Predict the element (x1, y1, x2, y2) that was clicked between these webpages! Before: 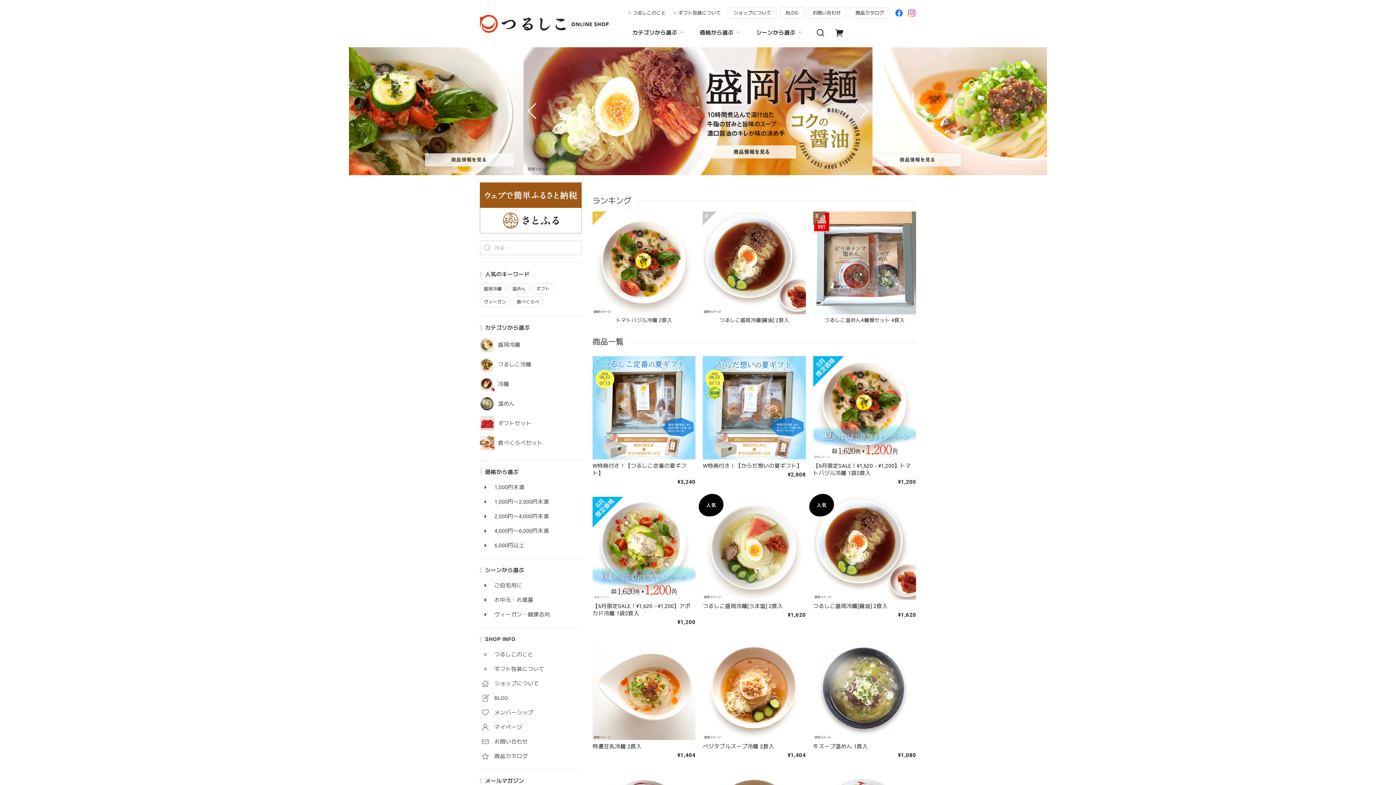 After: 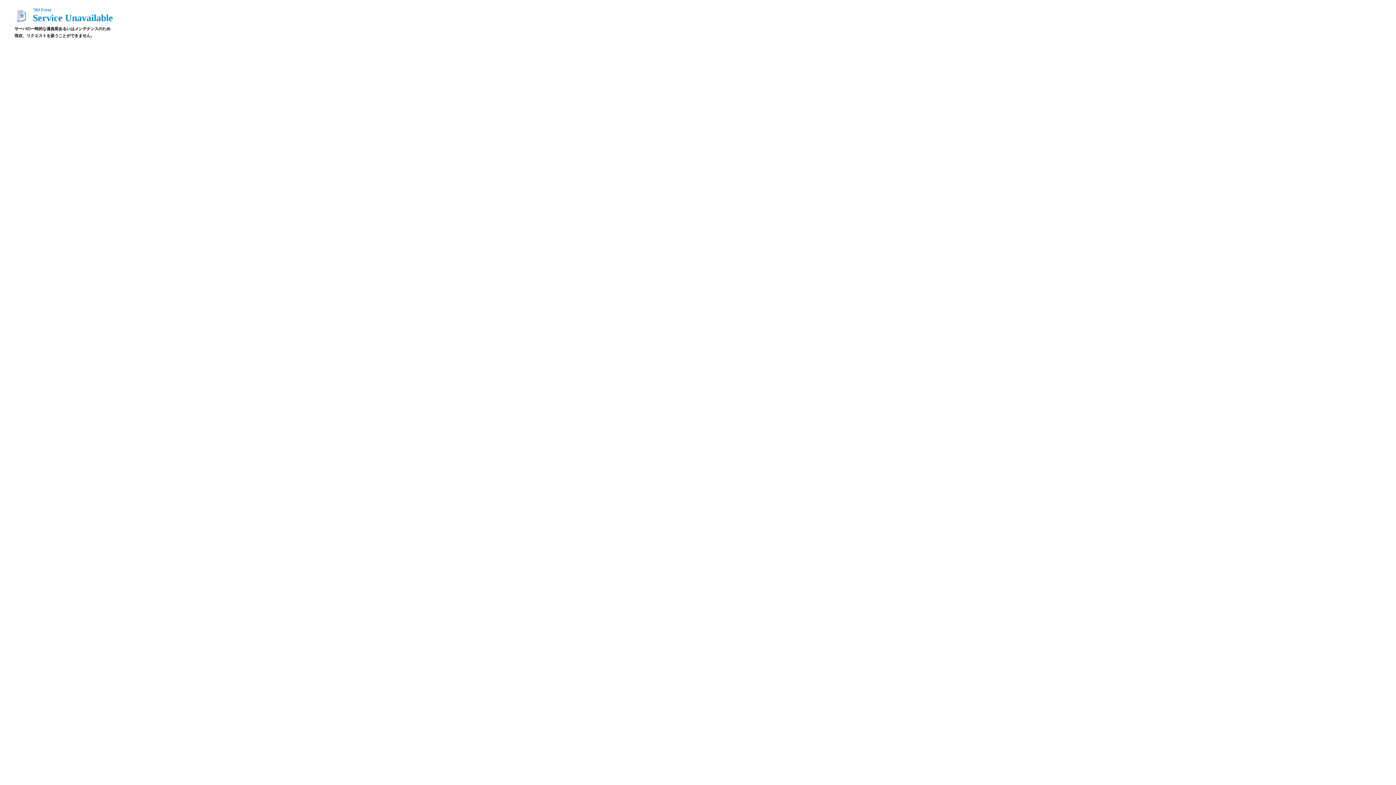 Action: label: 商品カタログ bbox: (848, 9, 889, 15)